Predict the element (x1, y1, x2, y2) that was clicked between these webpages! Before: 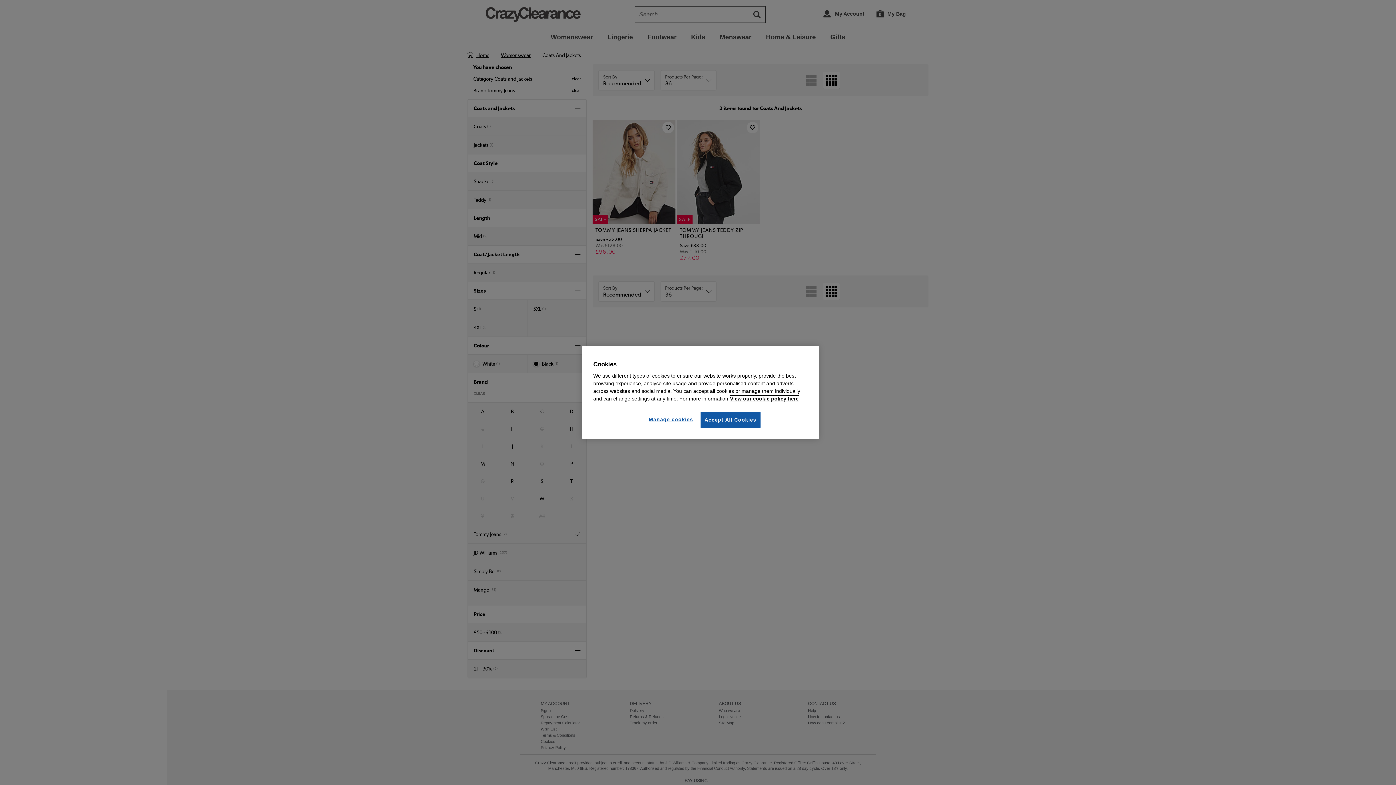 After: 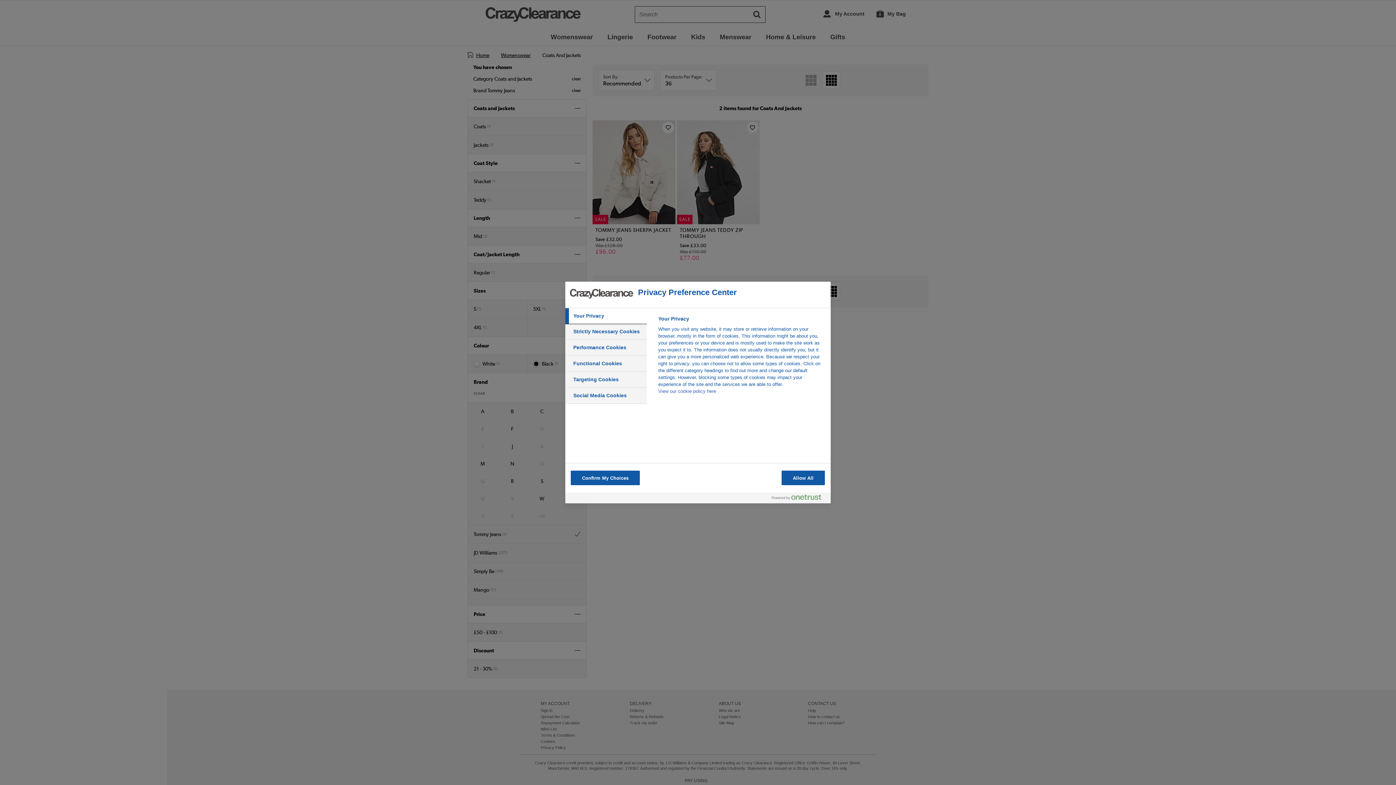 Action: bbox: (646, 412, 695, 427) label: Manage cookies